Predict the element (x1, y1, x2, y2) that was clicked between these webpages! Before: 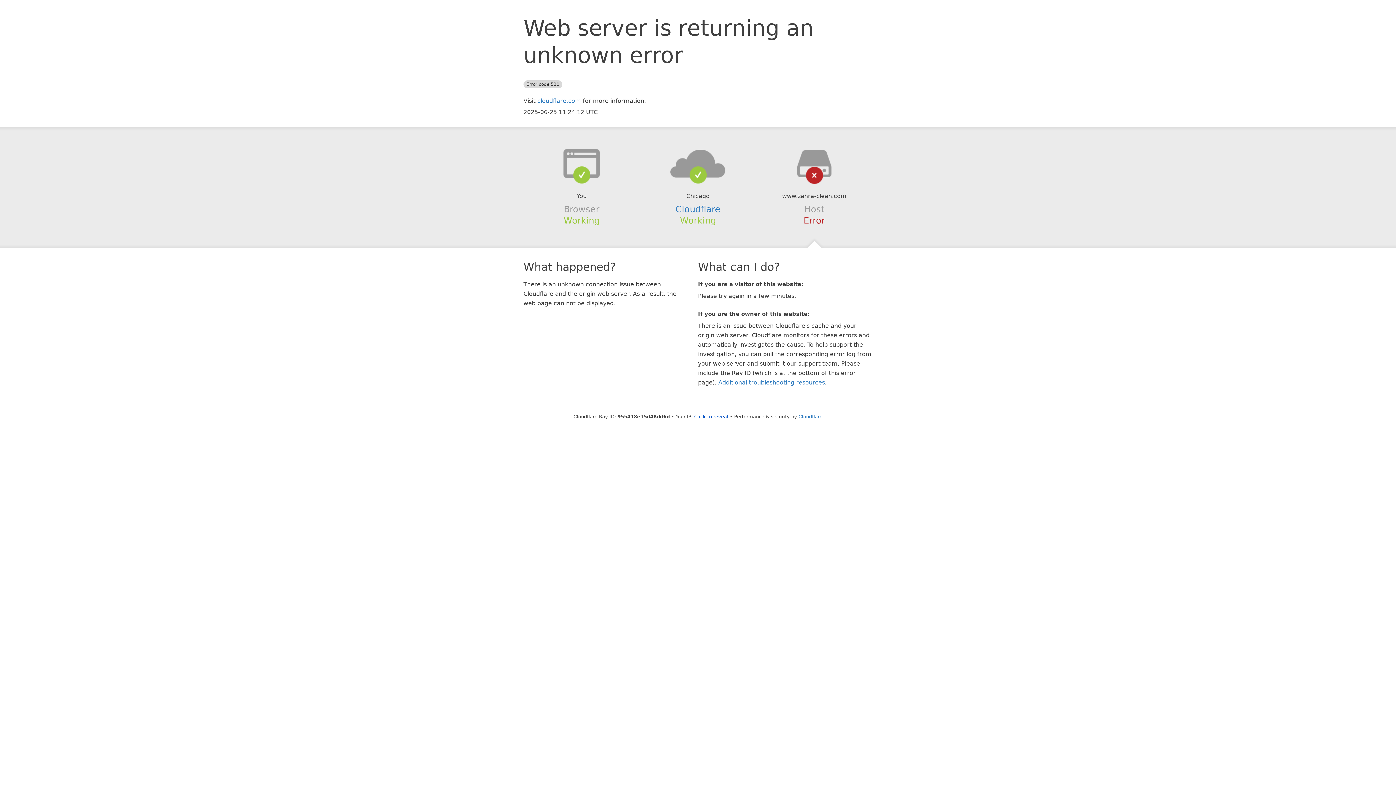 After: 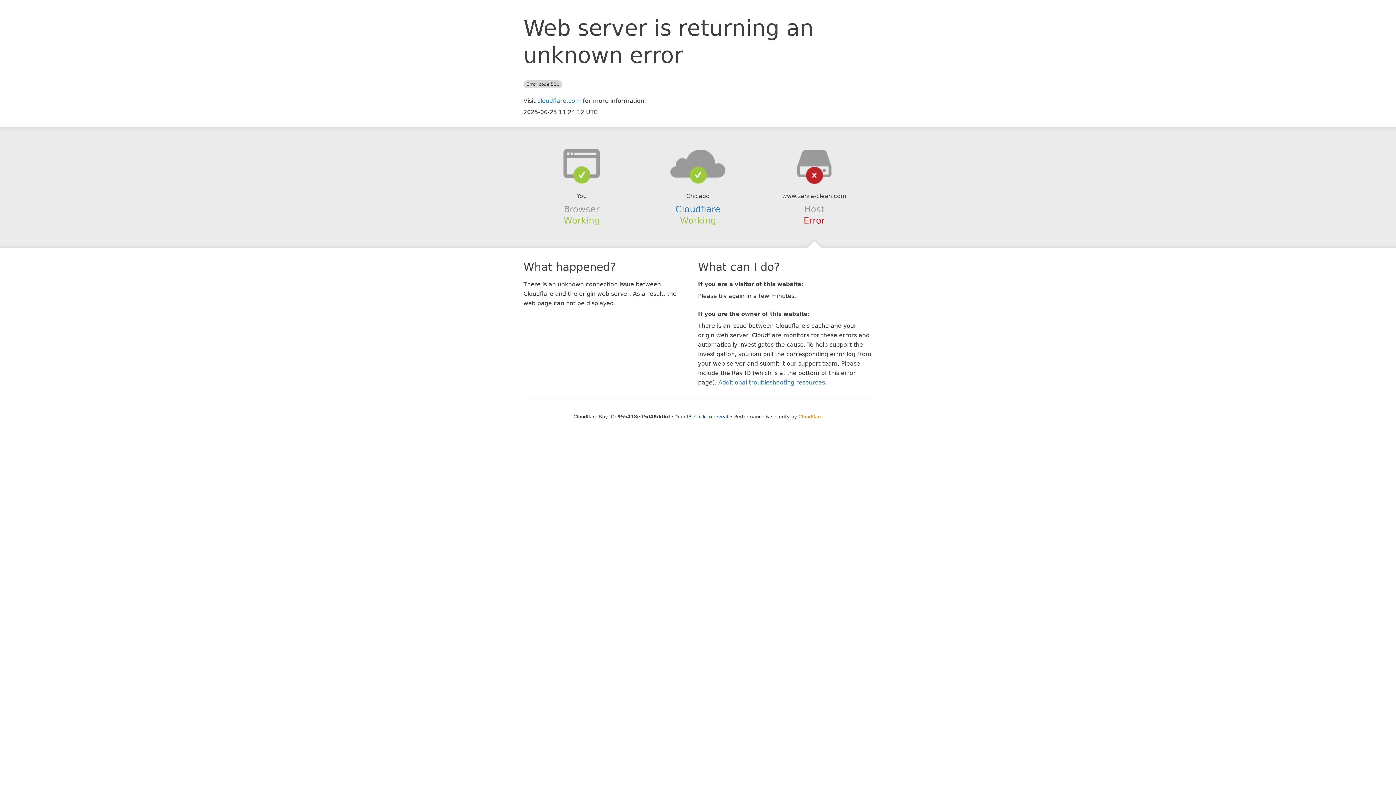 Action: bbox: (798, 414, 822, 419) label: Cloudflare